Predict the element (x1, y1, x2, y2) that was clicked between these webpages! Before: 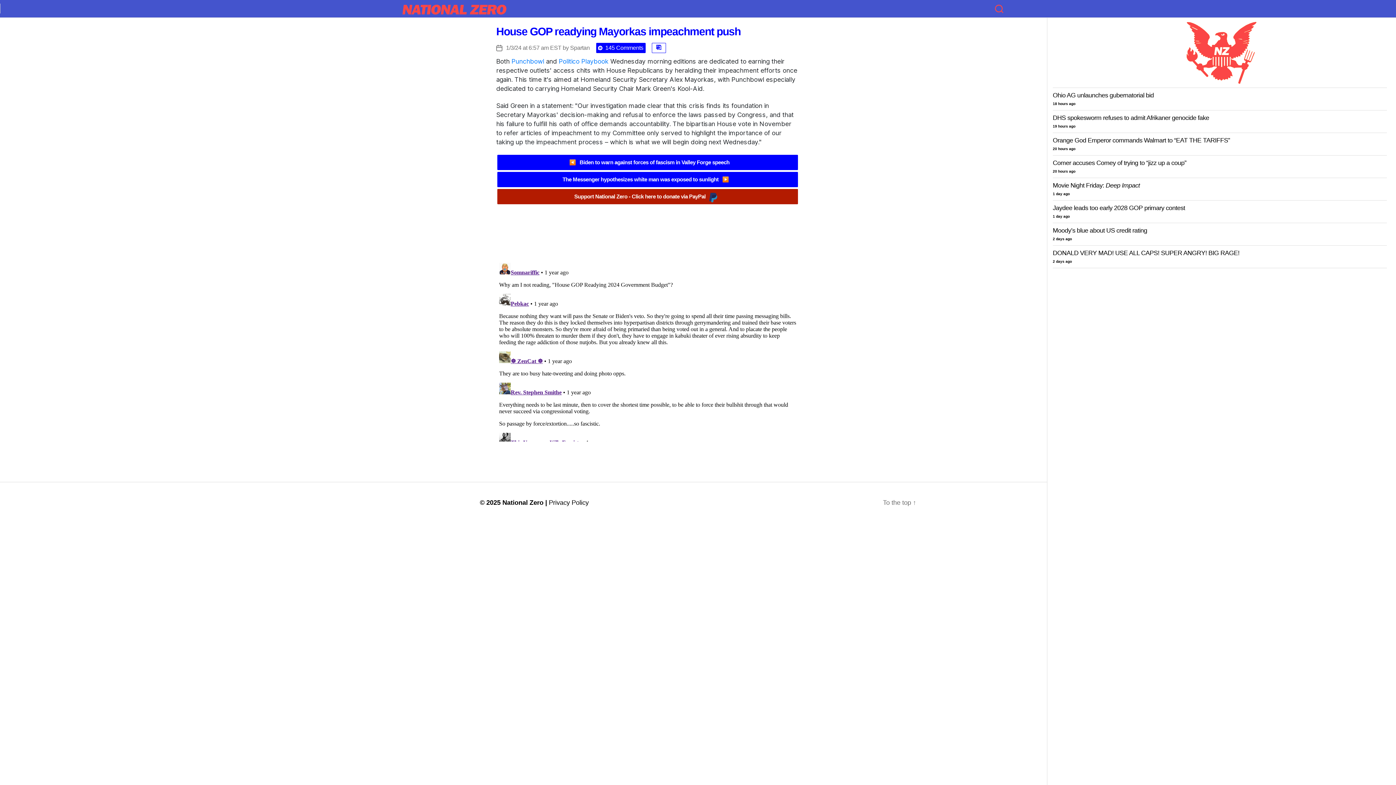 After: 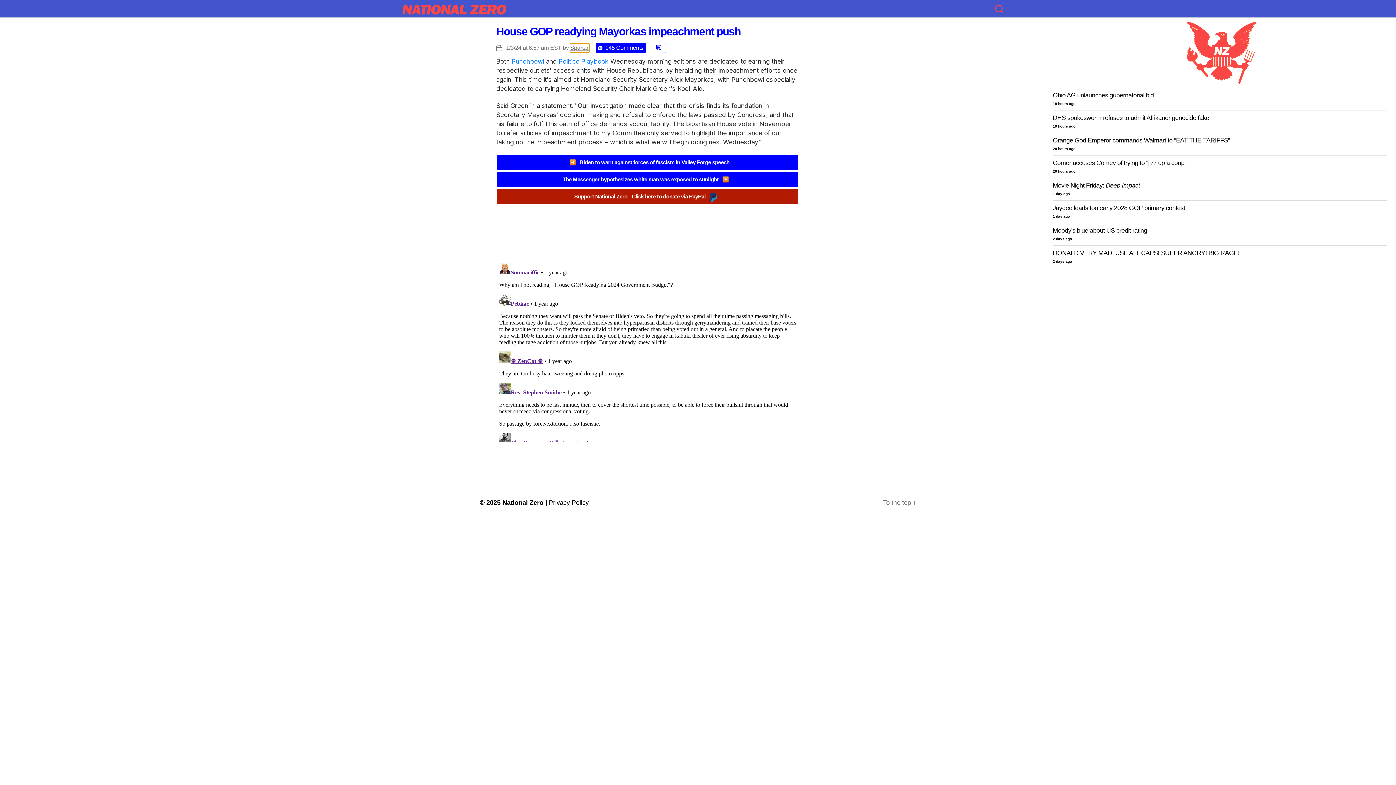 Action: label: Spartan bbox: (570, 43, 589, 52)